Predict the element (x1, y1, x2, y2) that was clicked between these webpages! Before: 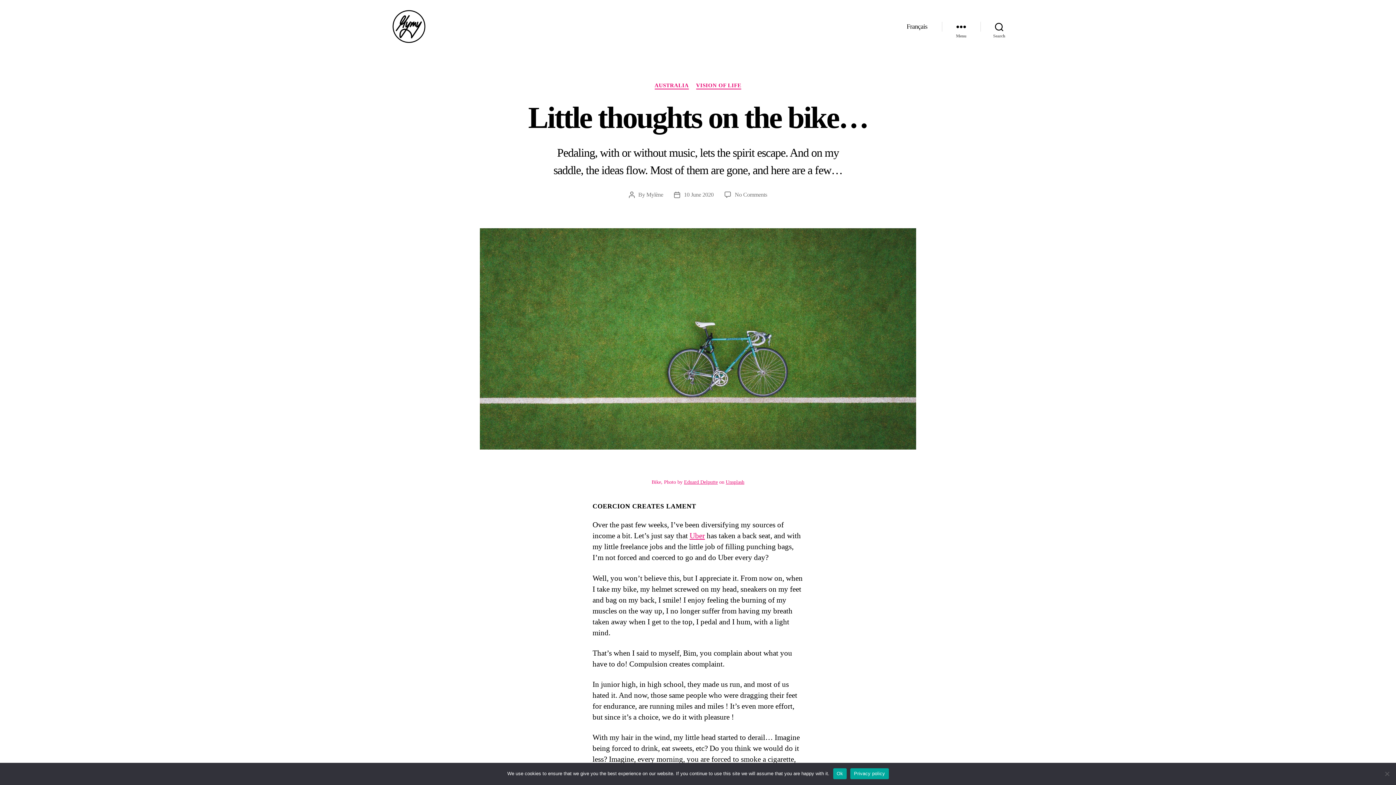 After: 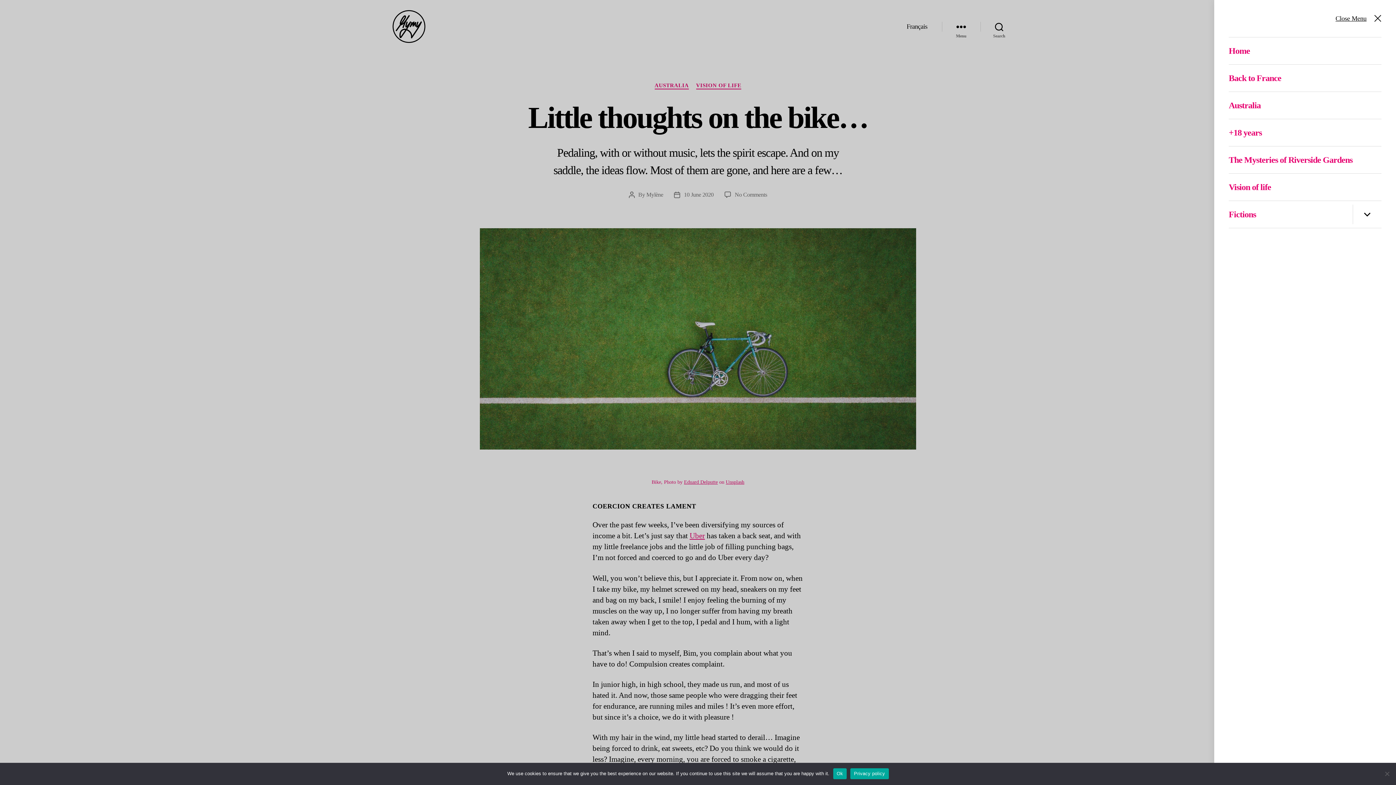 Action: label: Menu bbox: (942, 18, 980, 34)